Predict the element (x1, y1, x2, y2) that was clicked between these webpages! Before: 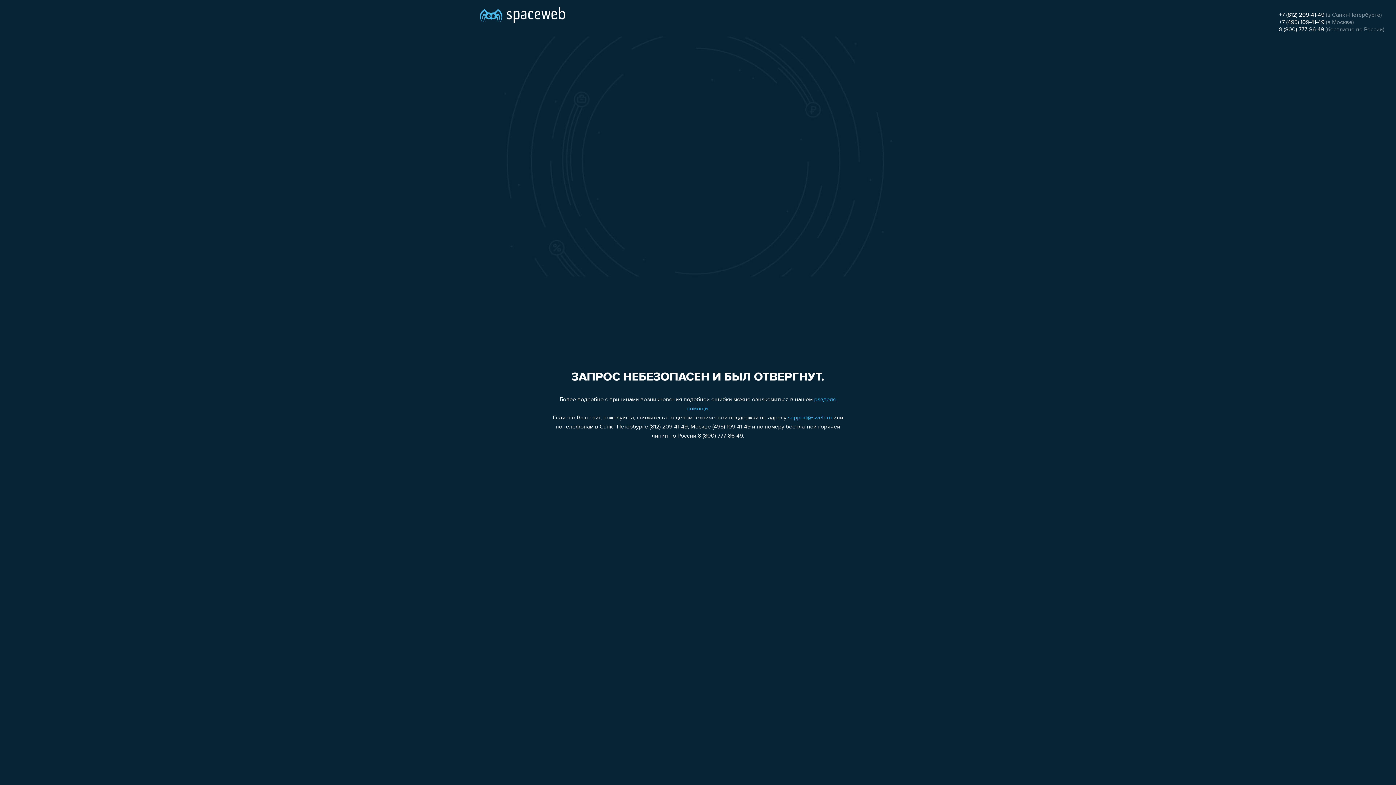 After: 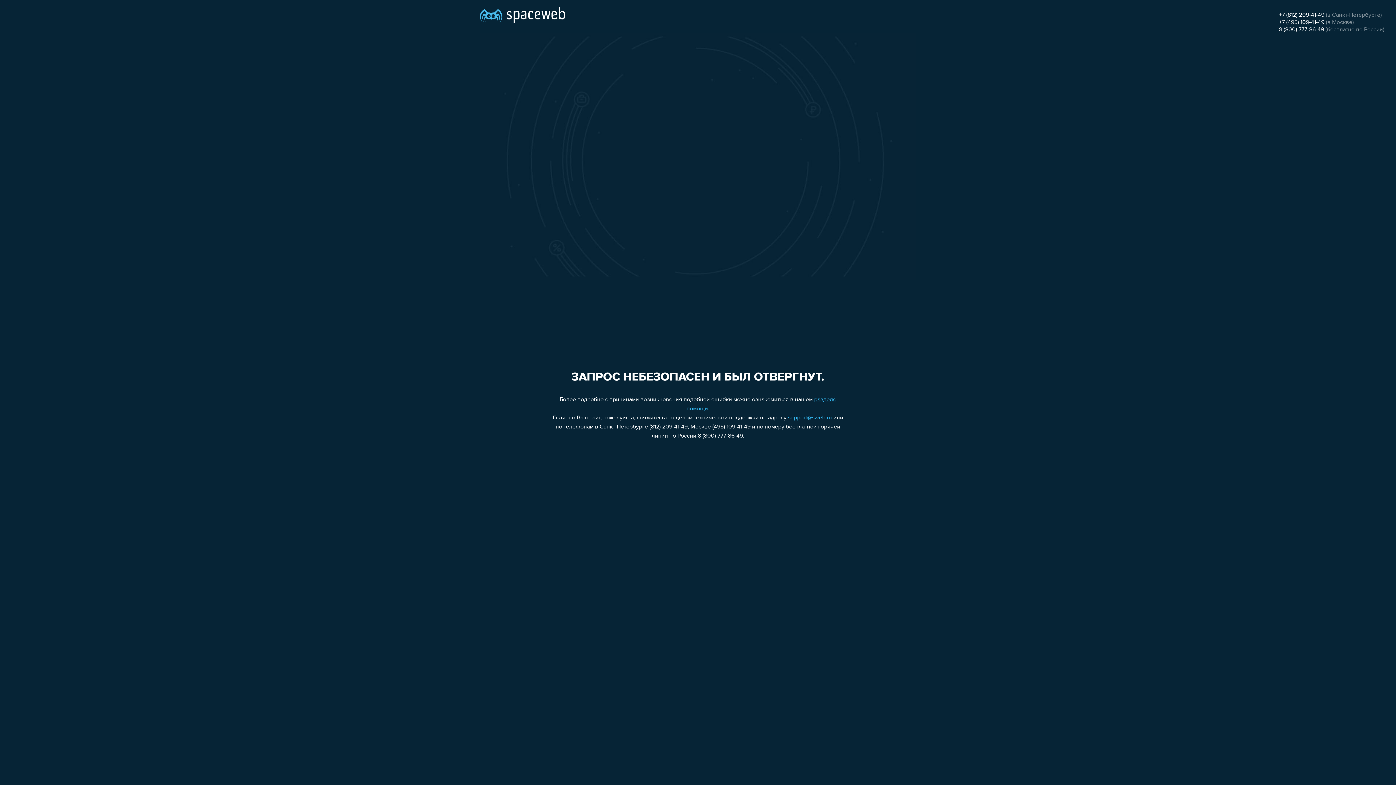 Action: label: 8 (800) 777-86-49 bbox: (1279, 26, 1324, 32)